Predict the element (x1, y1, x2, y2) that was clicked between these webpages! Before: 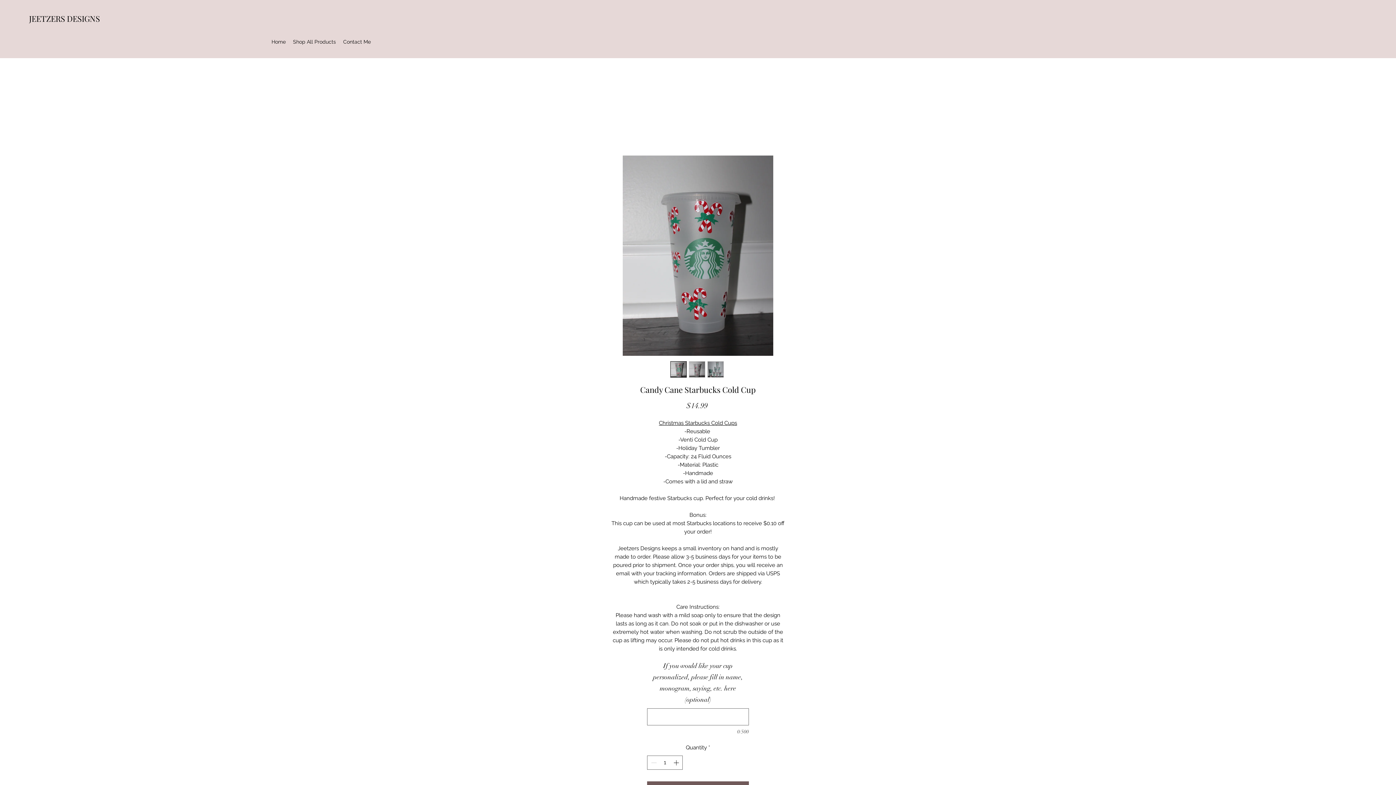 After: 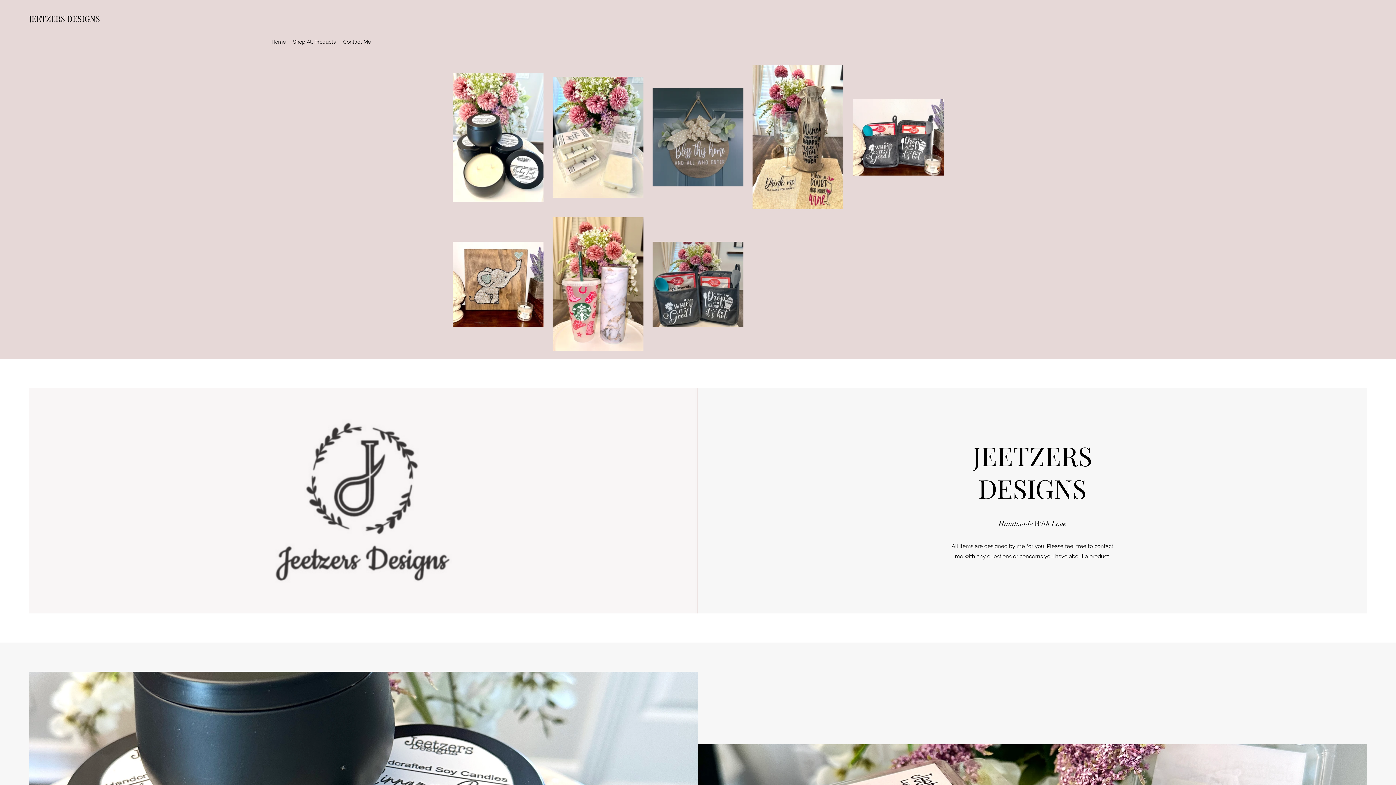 Action: bbox: (268, 36, 289, 47) label: Home